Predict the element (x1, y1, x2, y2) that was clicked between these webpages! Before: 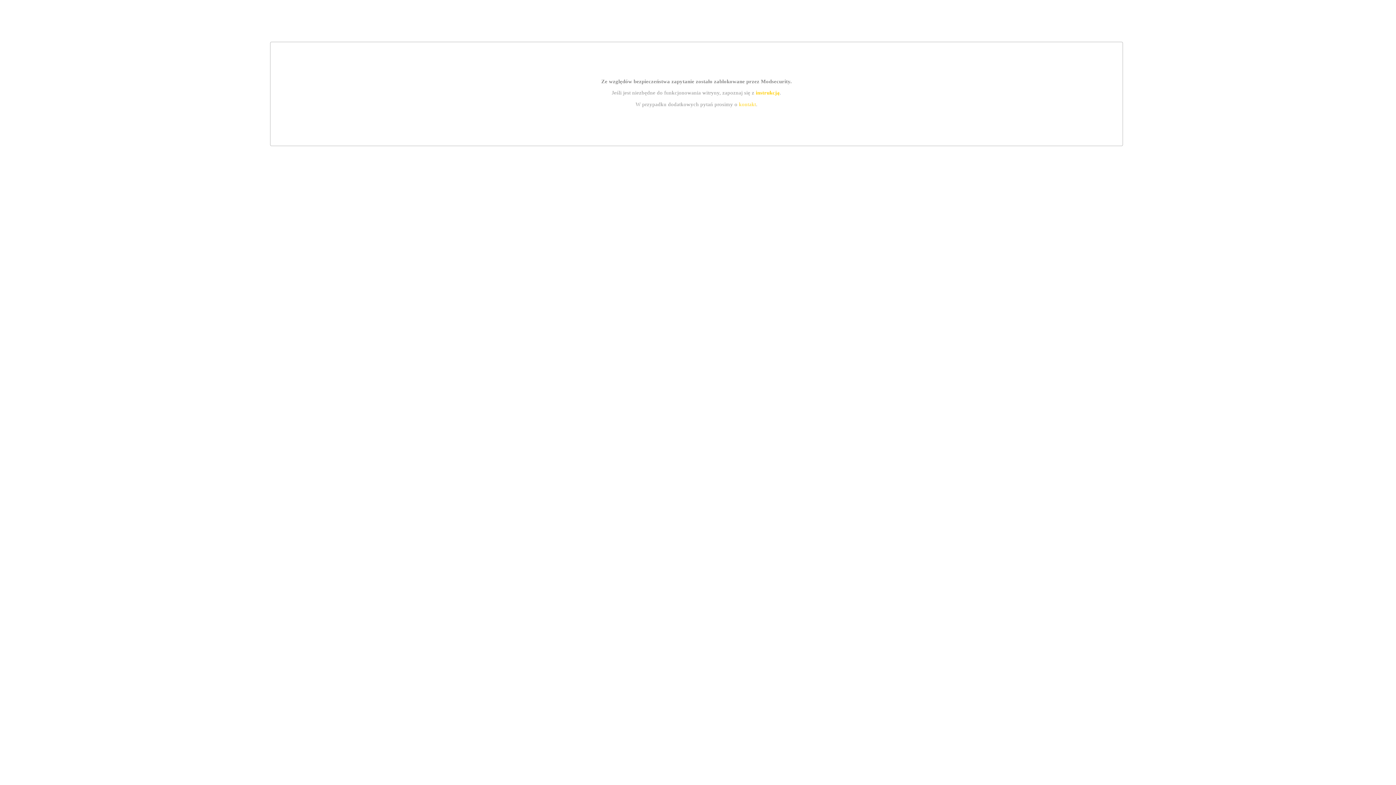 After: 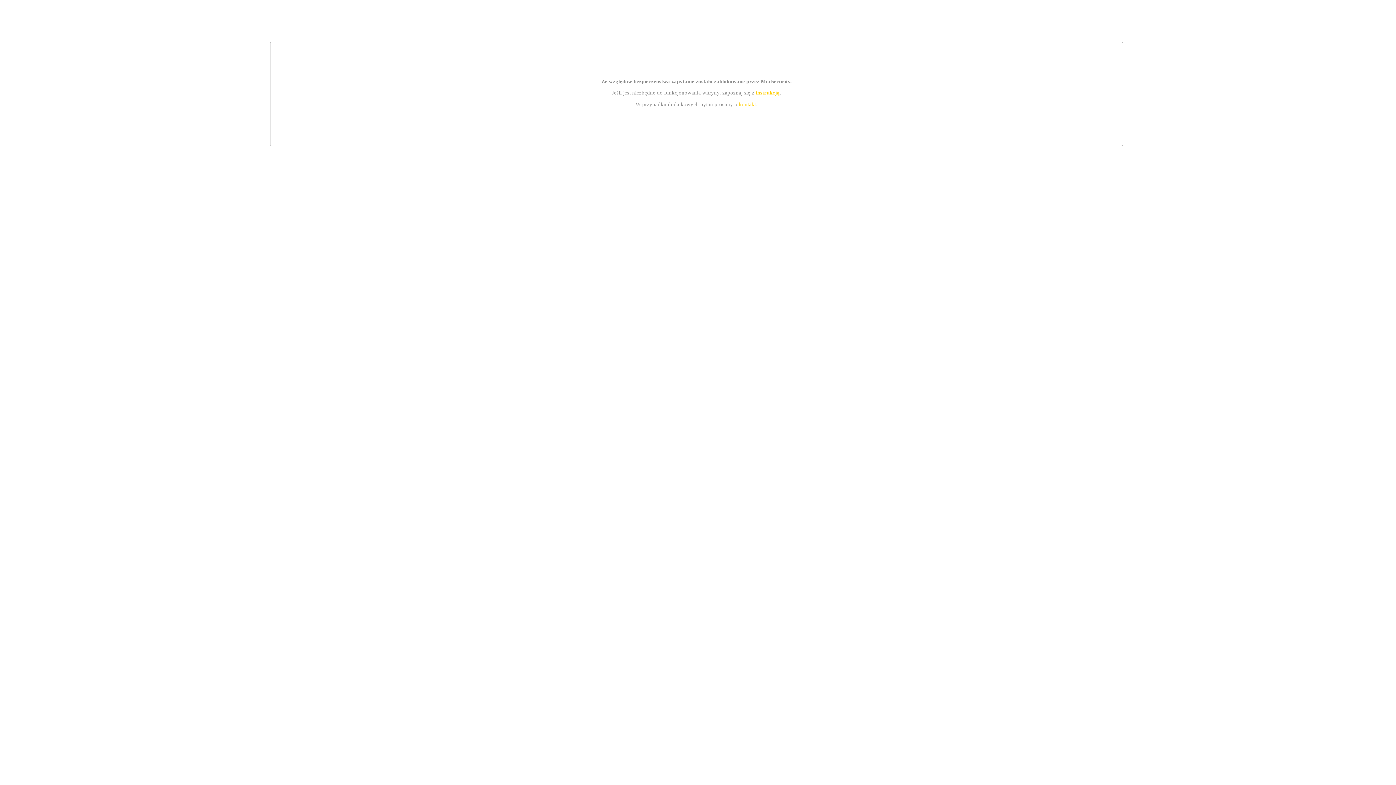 Action: label: instrukcją bbox: (755, 89, 779, 95)